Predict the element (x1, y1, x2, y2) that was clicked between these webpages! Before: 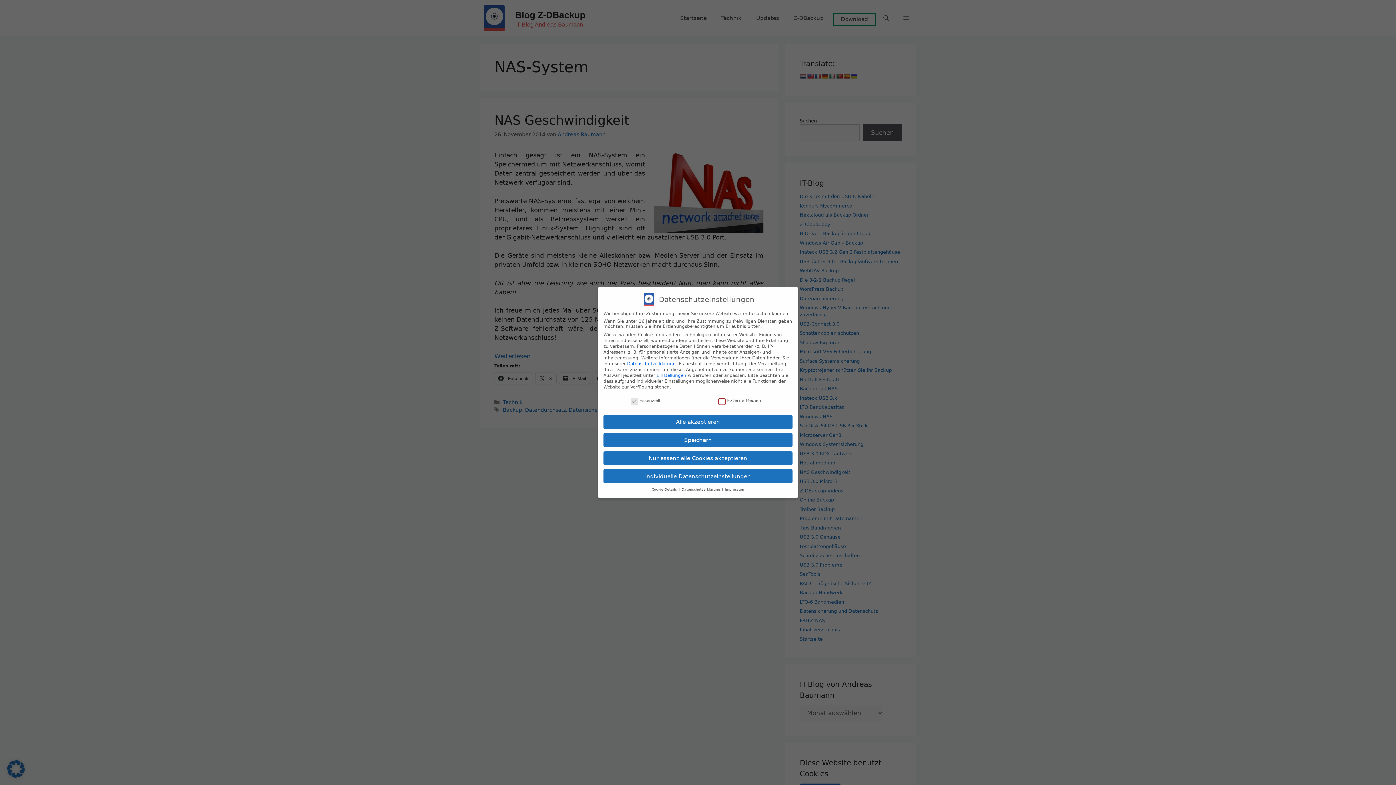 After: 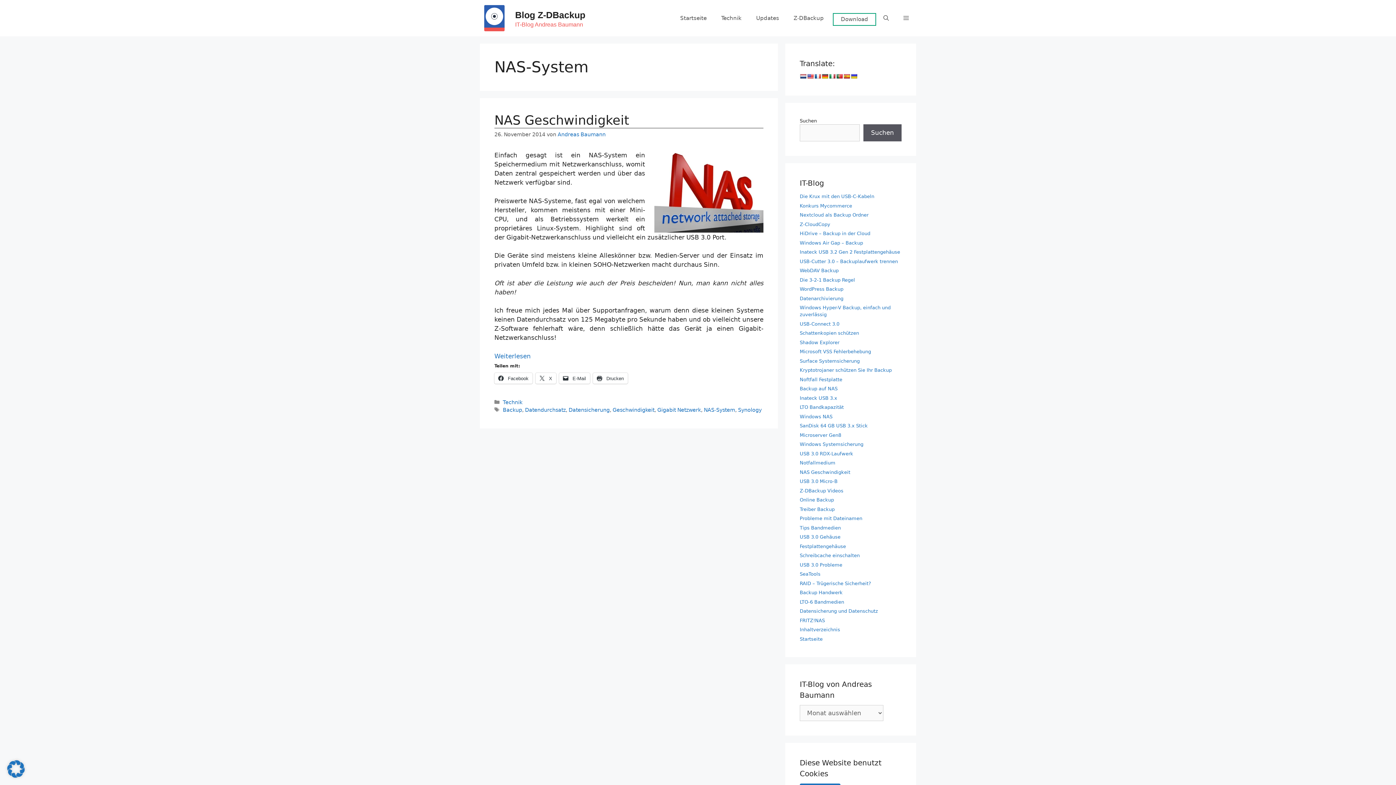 Action: label: Nur essenzielle Cookies akzeptieren bbox: (603, 451, 792, 465)